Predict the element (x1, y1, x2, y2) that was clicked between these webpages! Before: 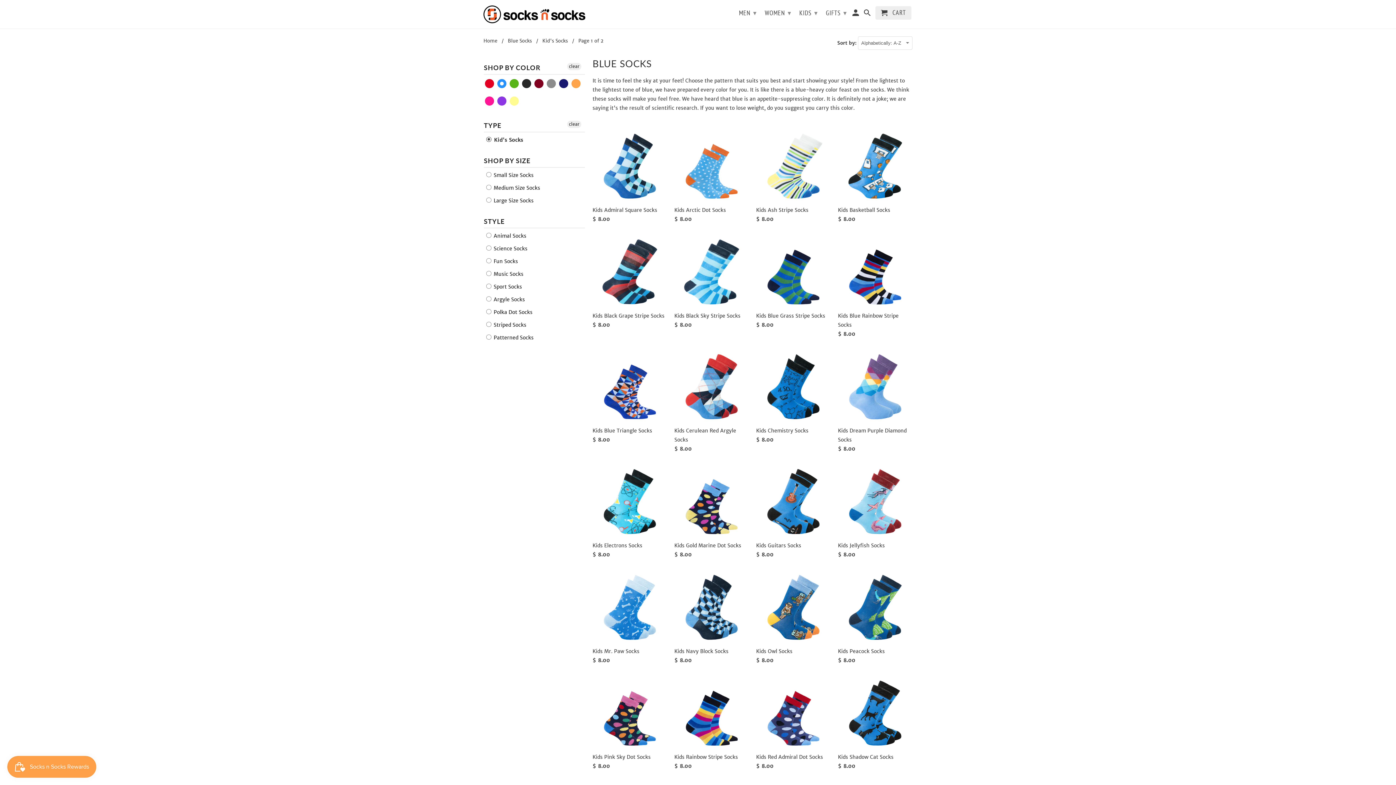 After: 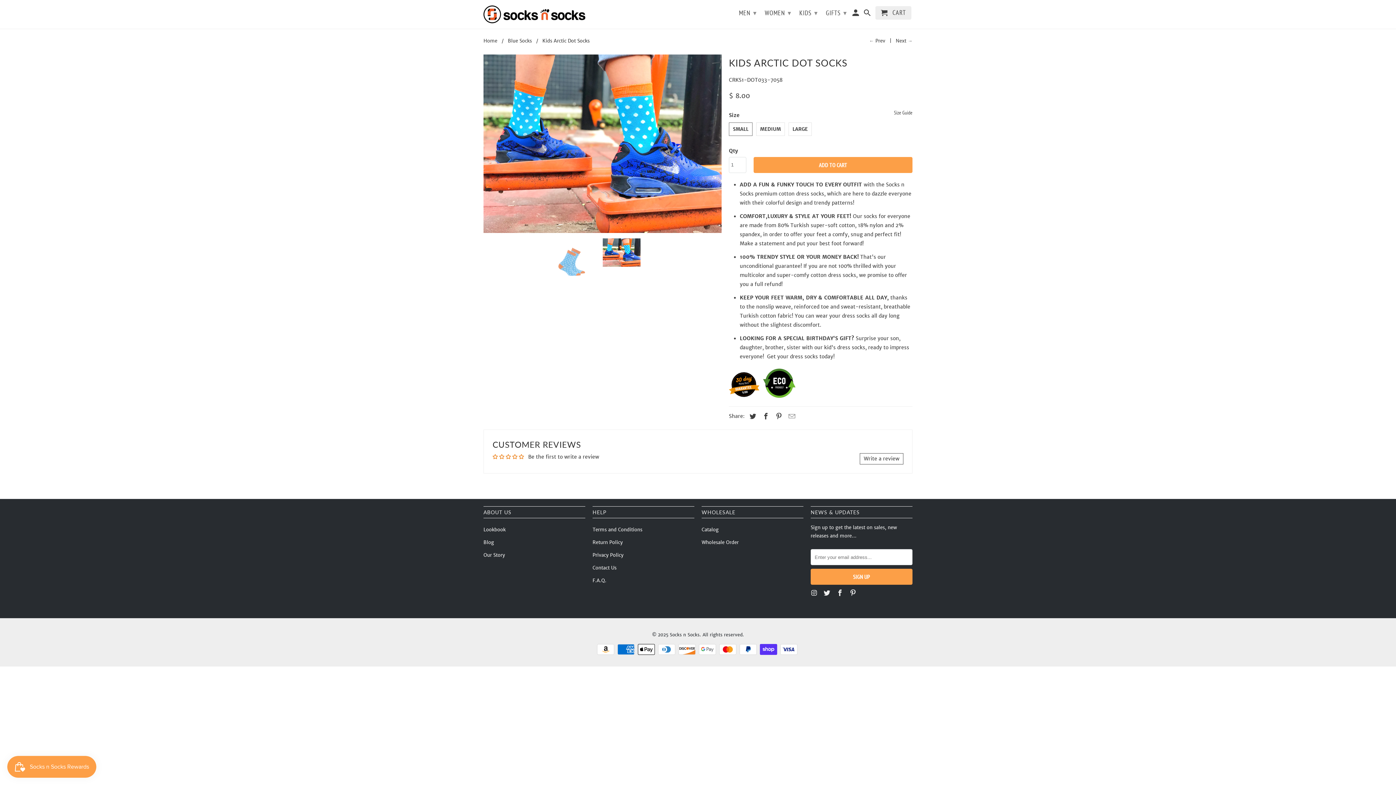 Action: bbox: (674, 125, 749, 226) label: Kids Arctic Dot Socks
$ 8.00